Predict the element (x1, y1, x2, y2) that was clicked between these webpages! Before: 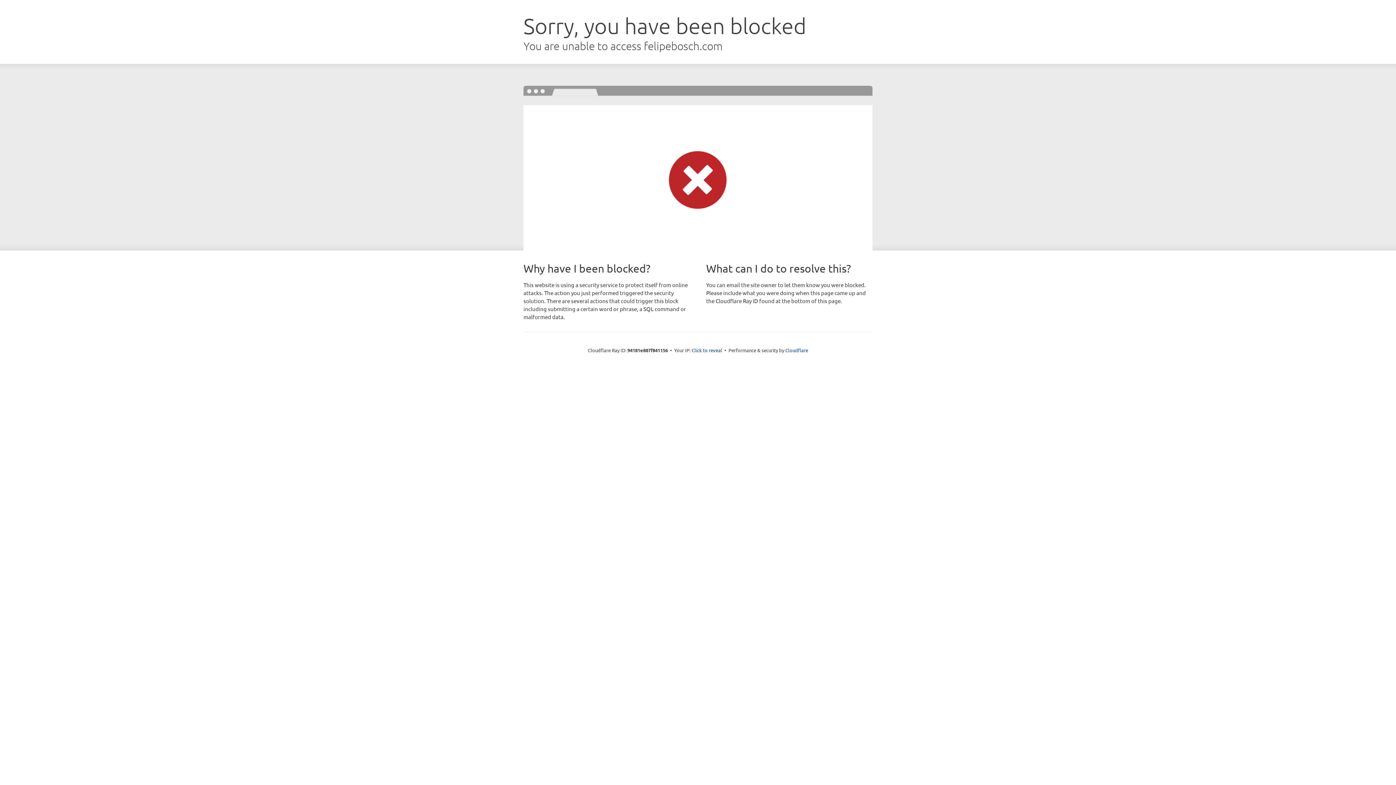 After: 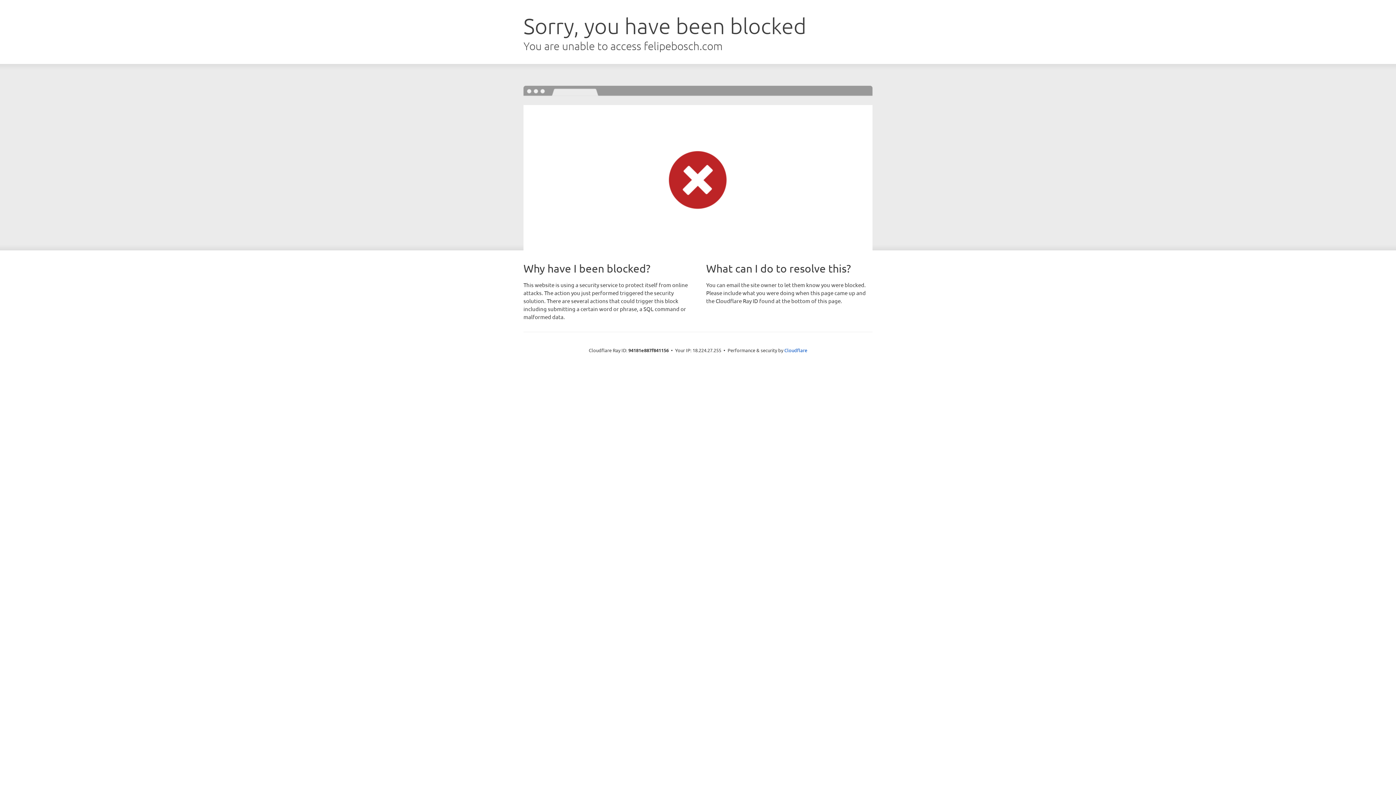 Action: label: Click to reveal bbox: (691, 346, 722, 353)